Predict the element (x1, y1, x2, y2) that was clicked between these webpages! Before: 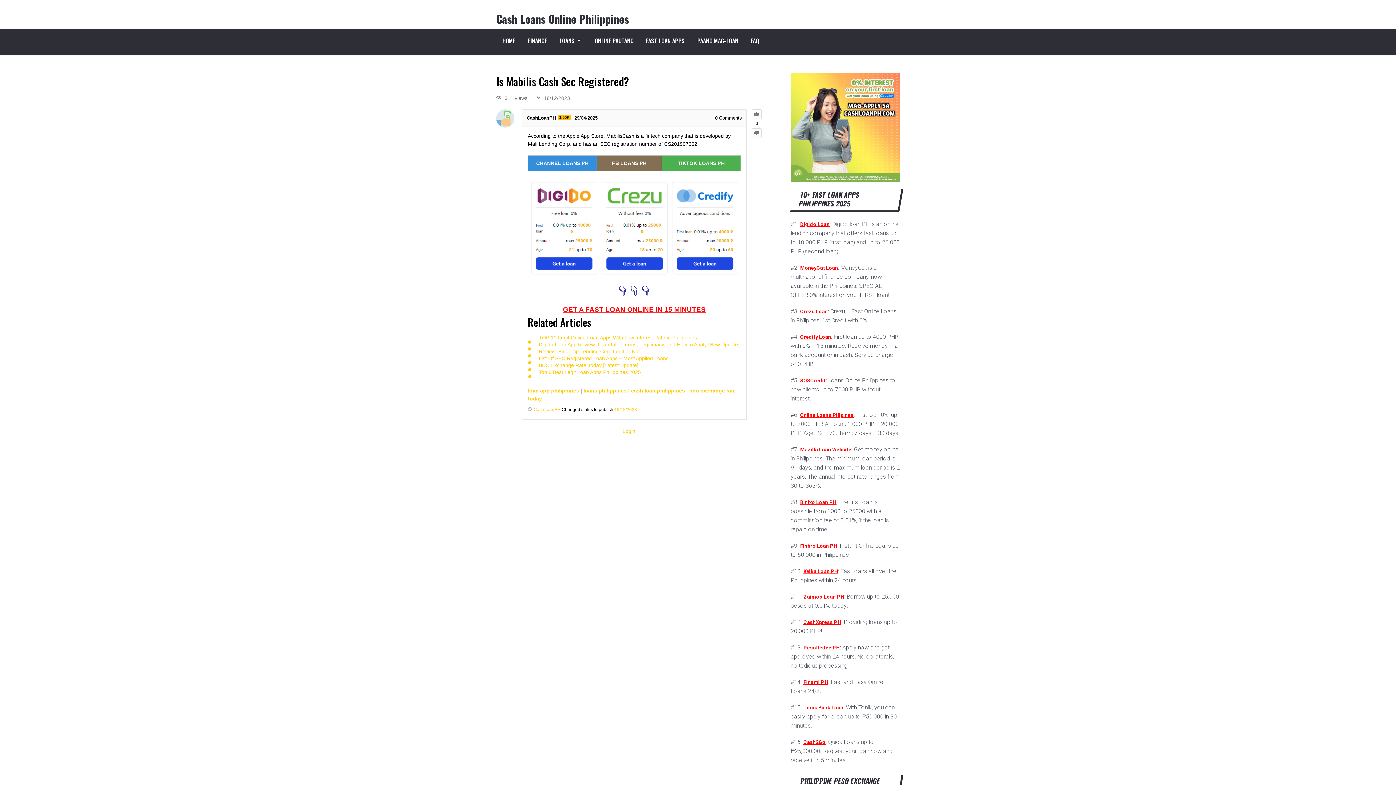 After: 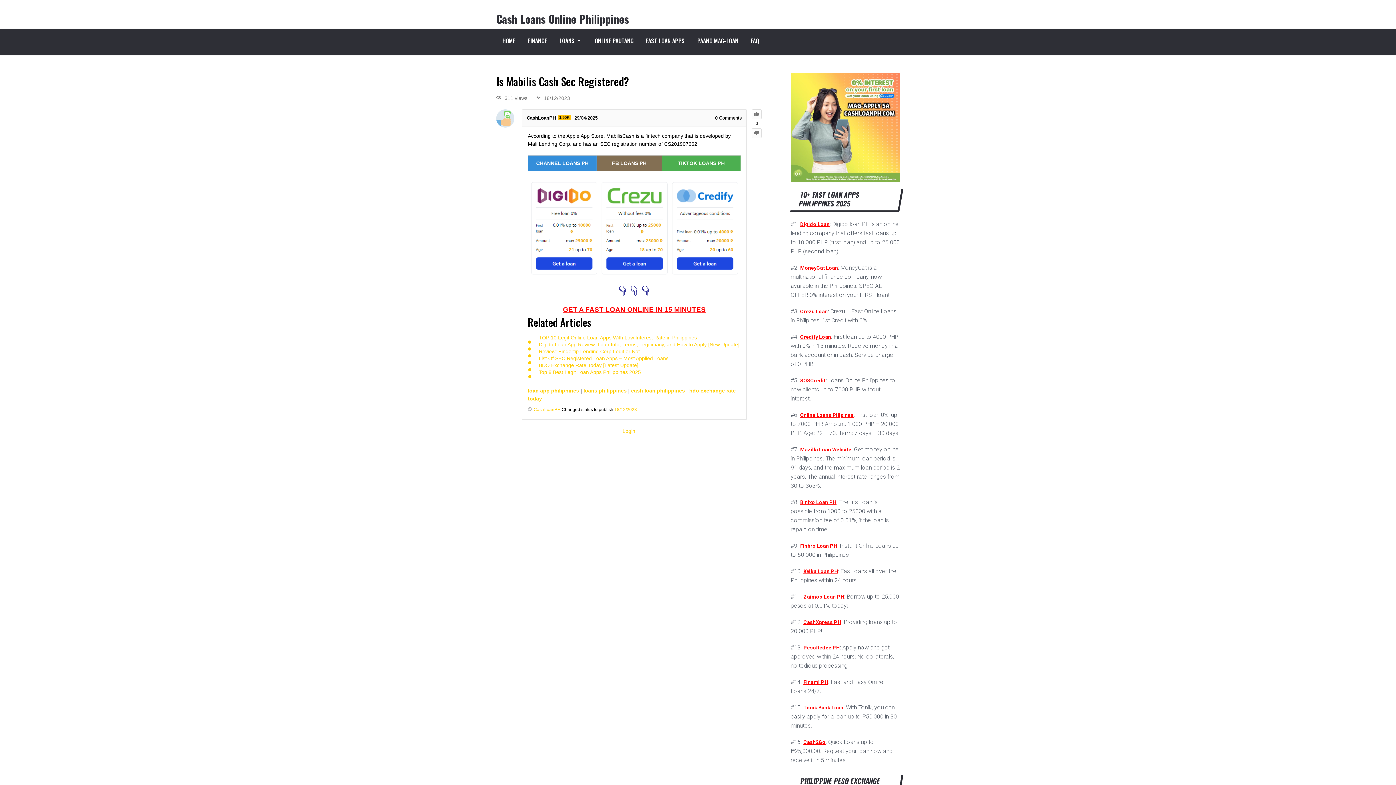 Action: label: Digido Loan bbox: (800, 221, 829, 227)